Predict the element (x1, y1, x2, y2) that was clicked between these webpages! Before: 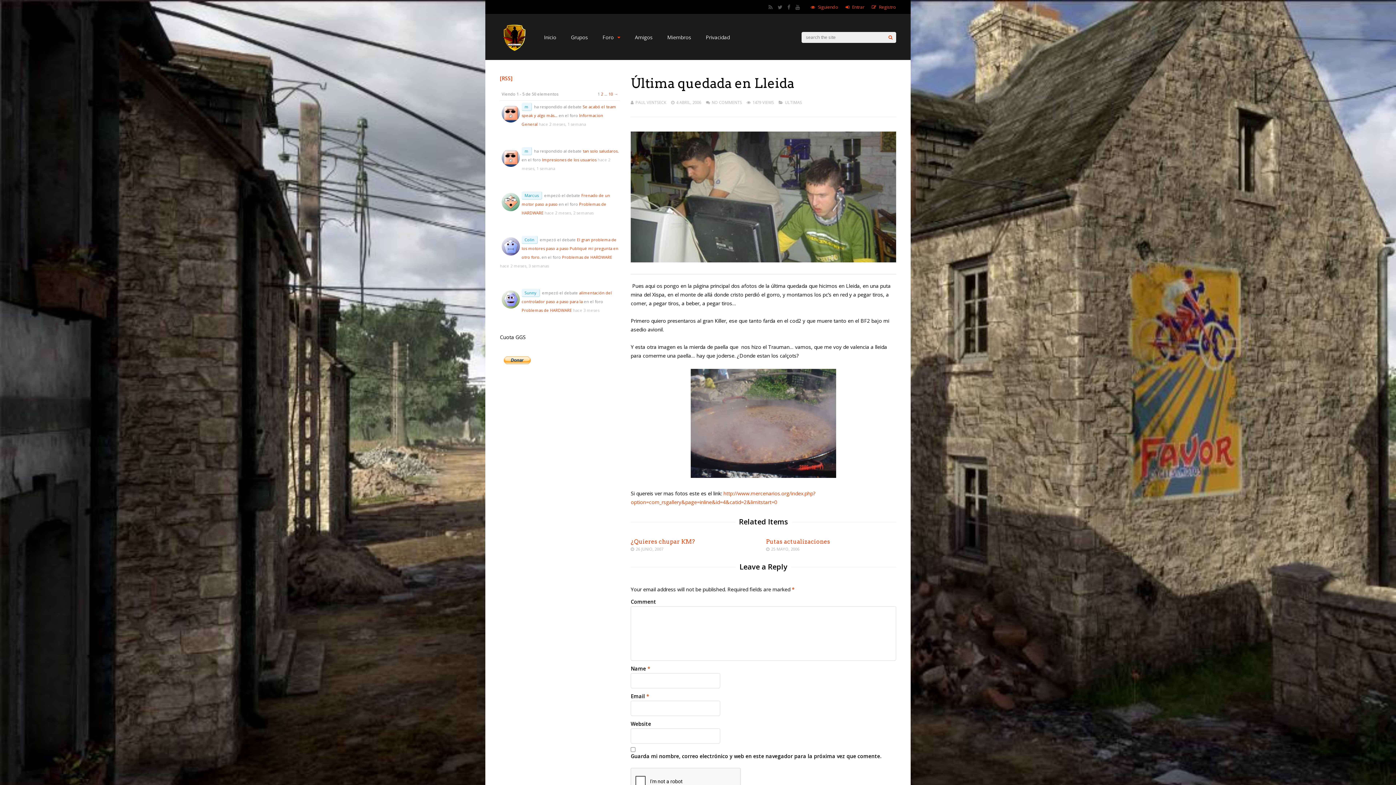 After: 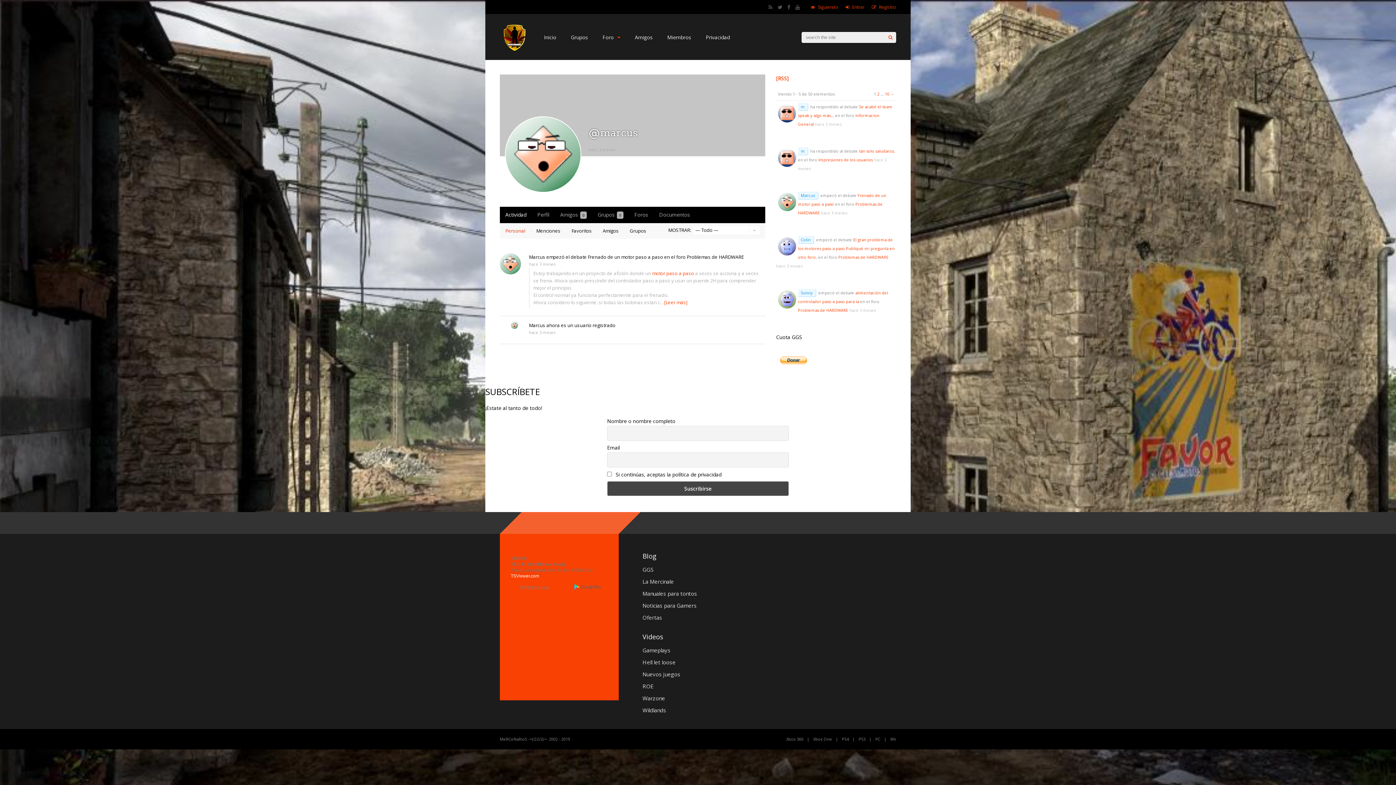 Action: bbox: (501, 205, 520, 212)